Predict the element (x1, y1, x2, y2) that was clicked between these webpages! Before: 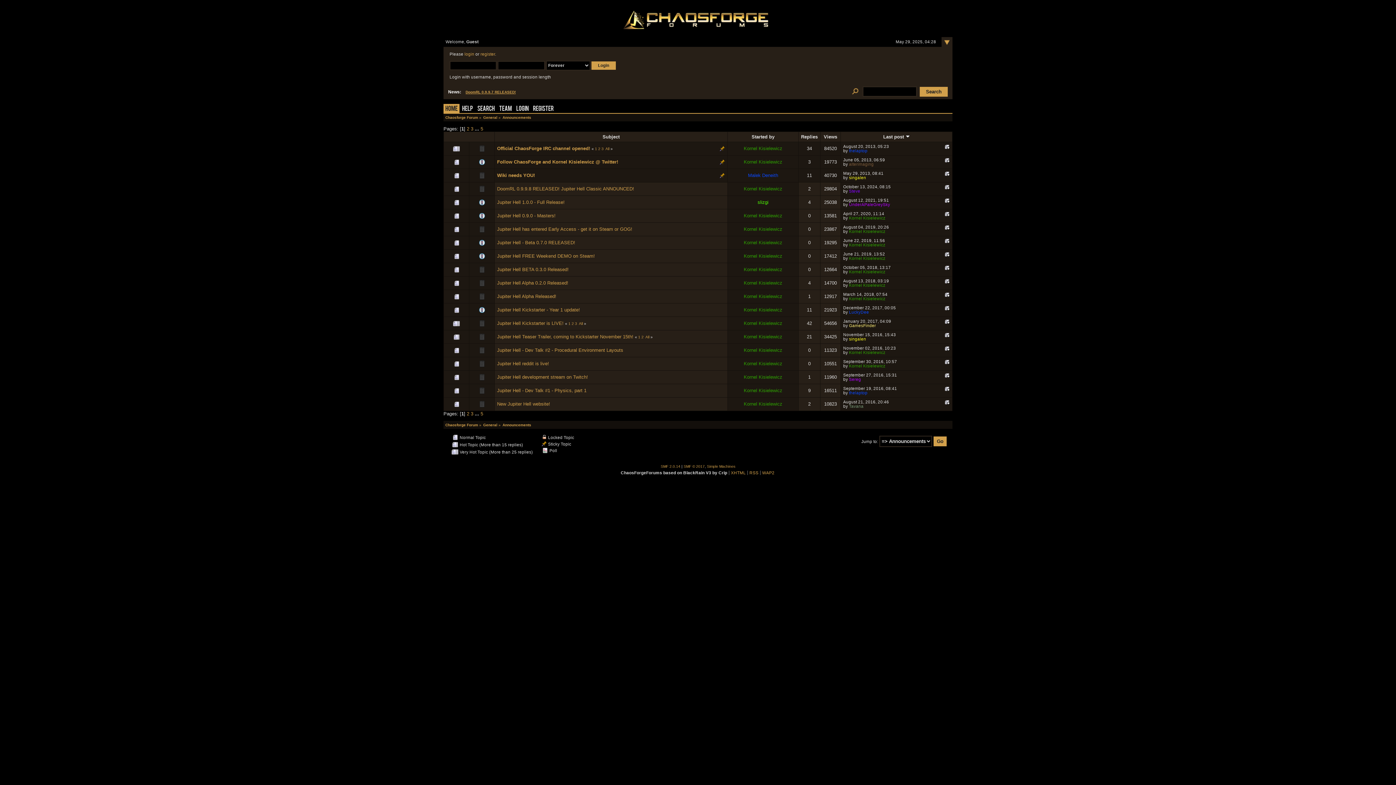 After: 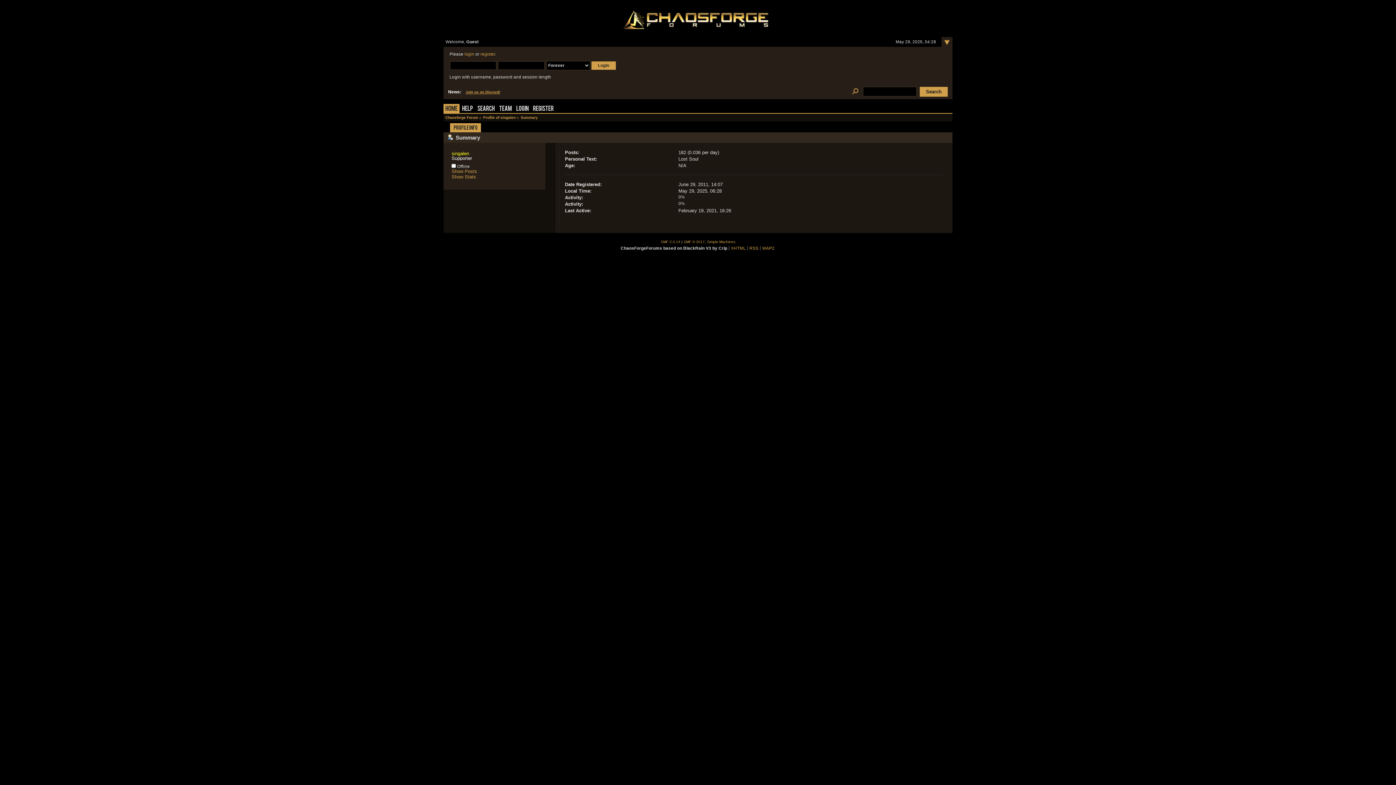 Action: label: singalen bbox: (849, 175, 866, 179)